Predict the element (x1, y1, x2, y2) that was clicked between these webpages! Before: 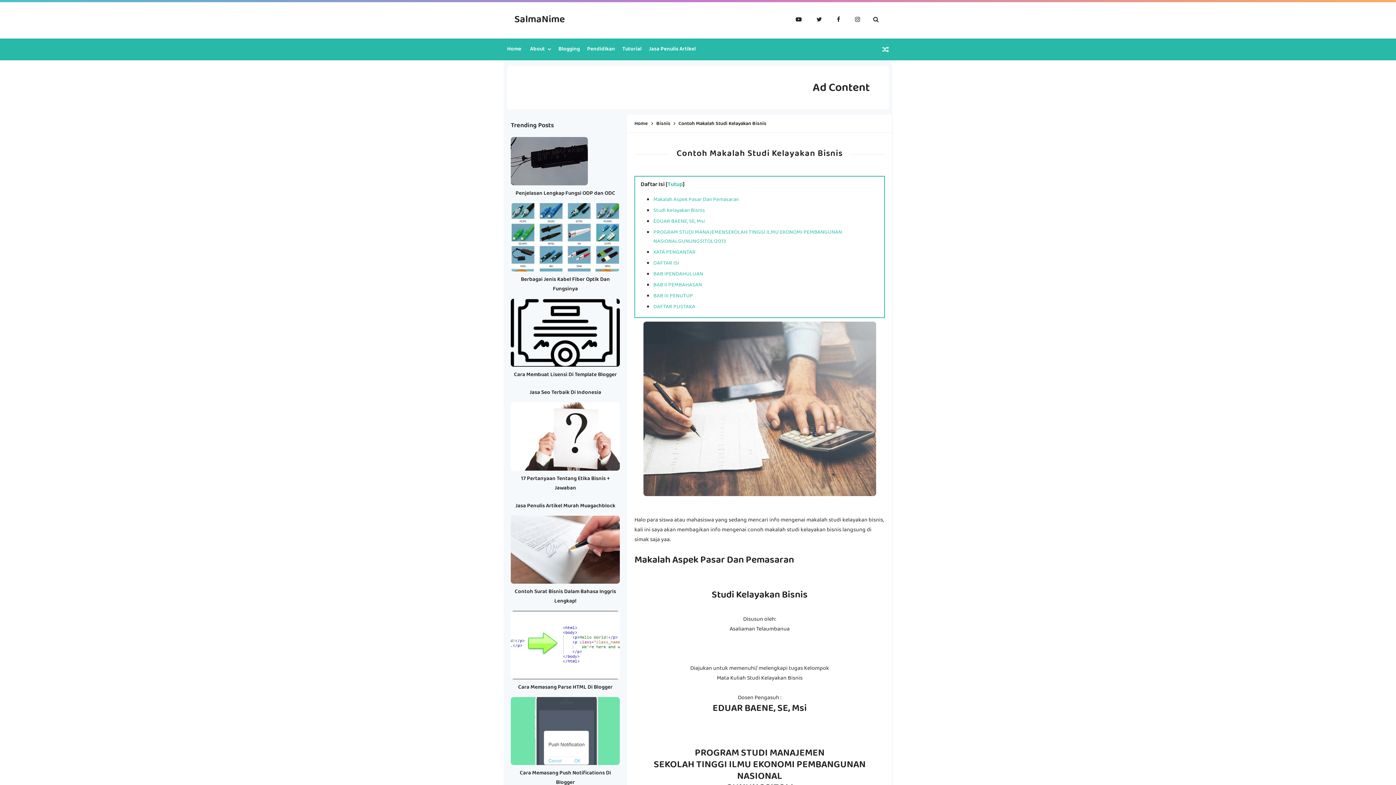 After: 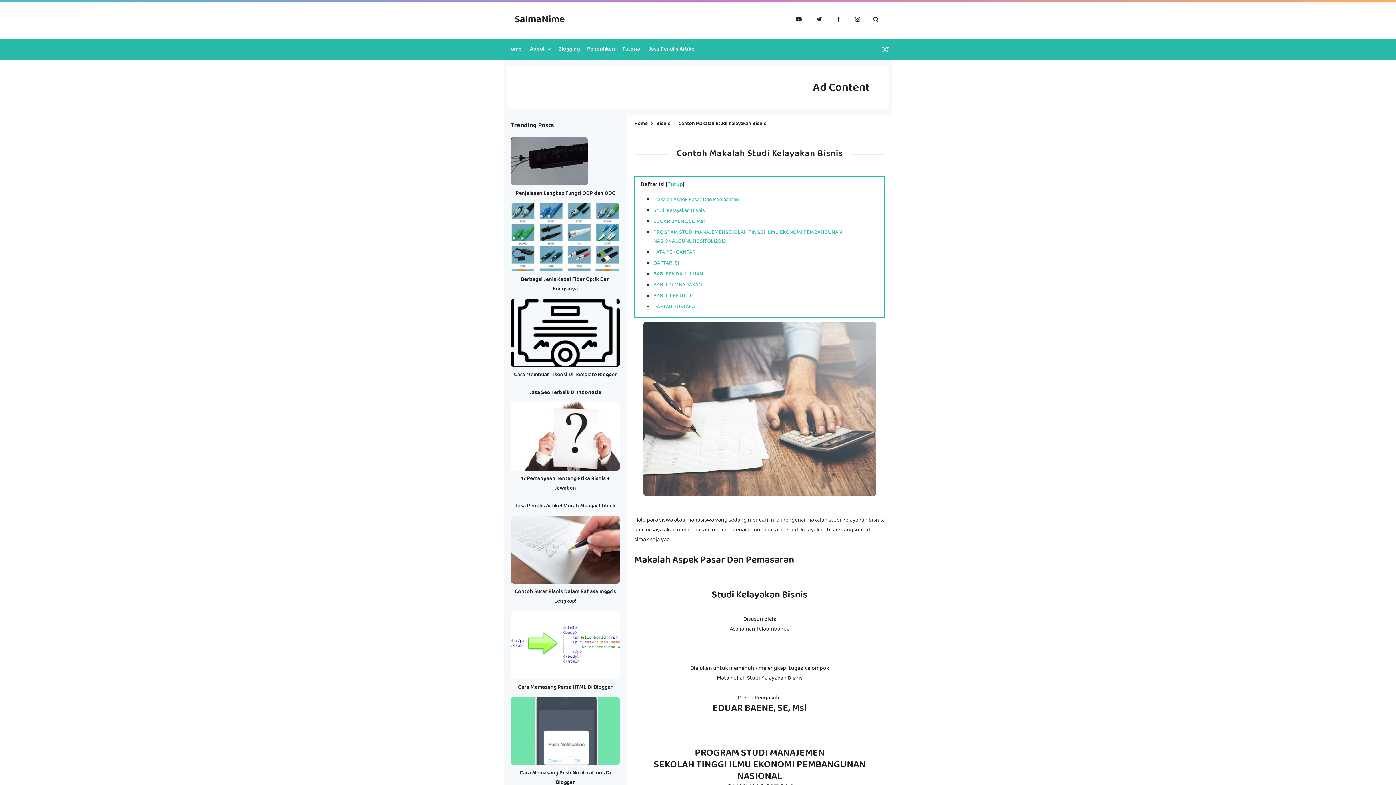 Action: bbox: (511, 156, 588, 166)